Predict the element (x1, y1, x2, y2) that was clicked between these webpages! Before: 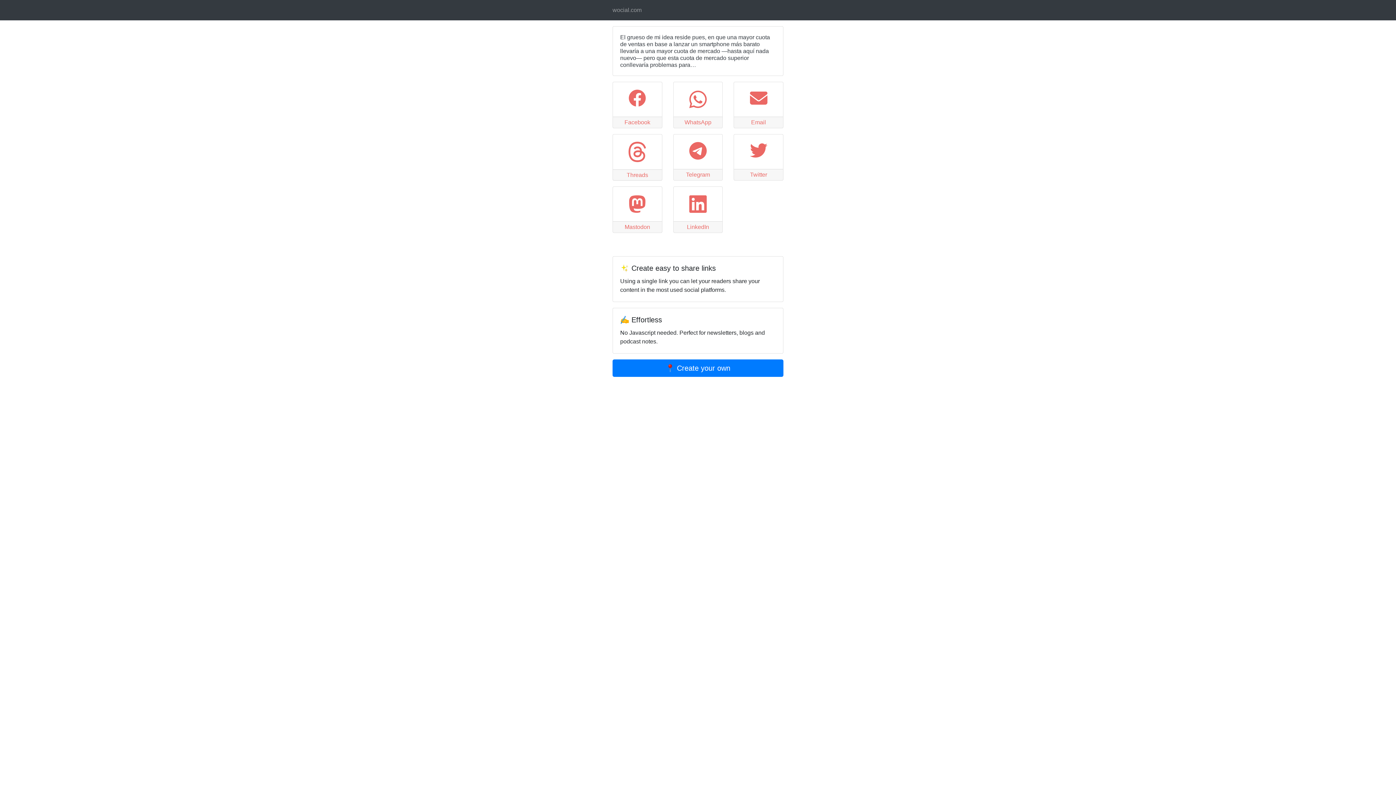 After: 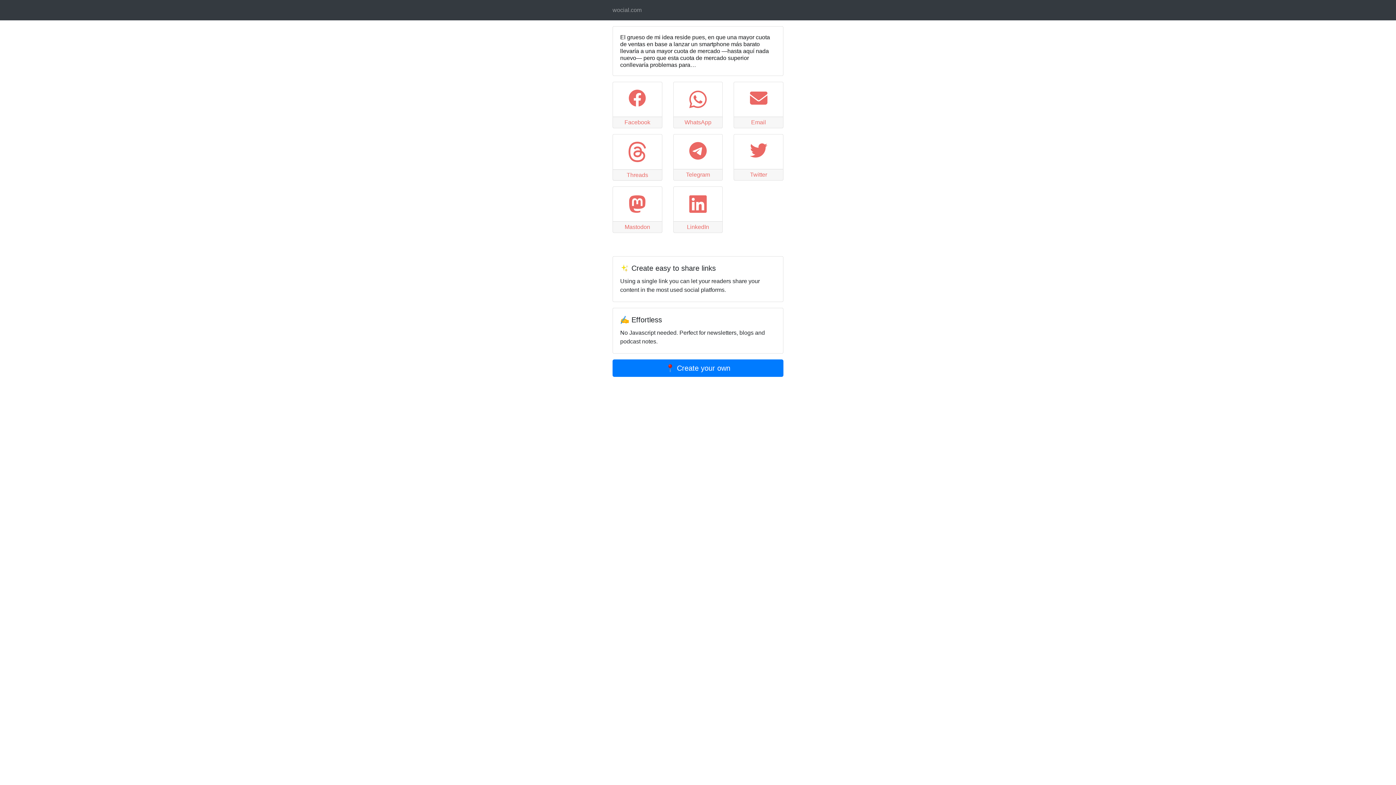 Action: bbox: (620, 34, 770, 68) label: El grueso de mi idea reside pues, en que una mayor cuota de ventas en base a lanzar un smartphone más barato llevaría a una mayor cuota de mercado —hasta aquí nada nuevo— pero que esta cuota de mercado superior conllevaría problemas para…